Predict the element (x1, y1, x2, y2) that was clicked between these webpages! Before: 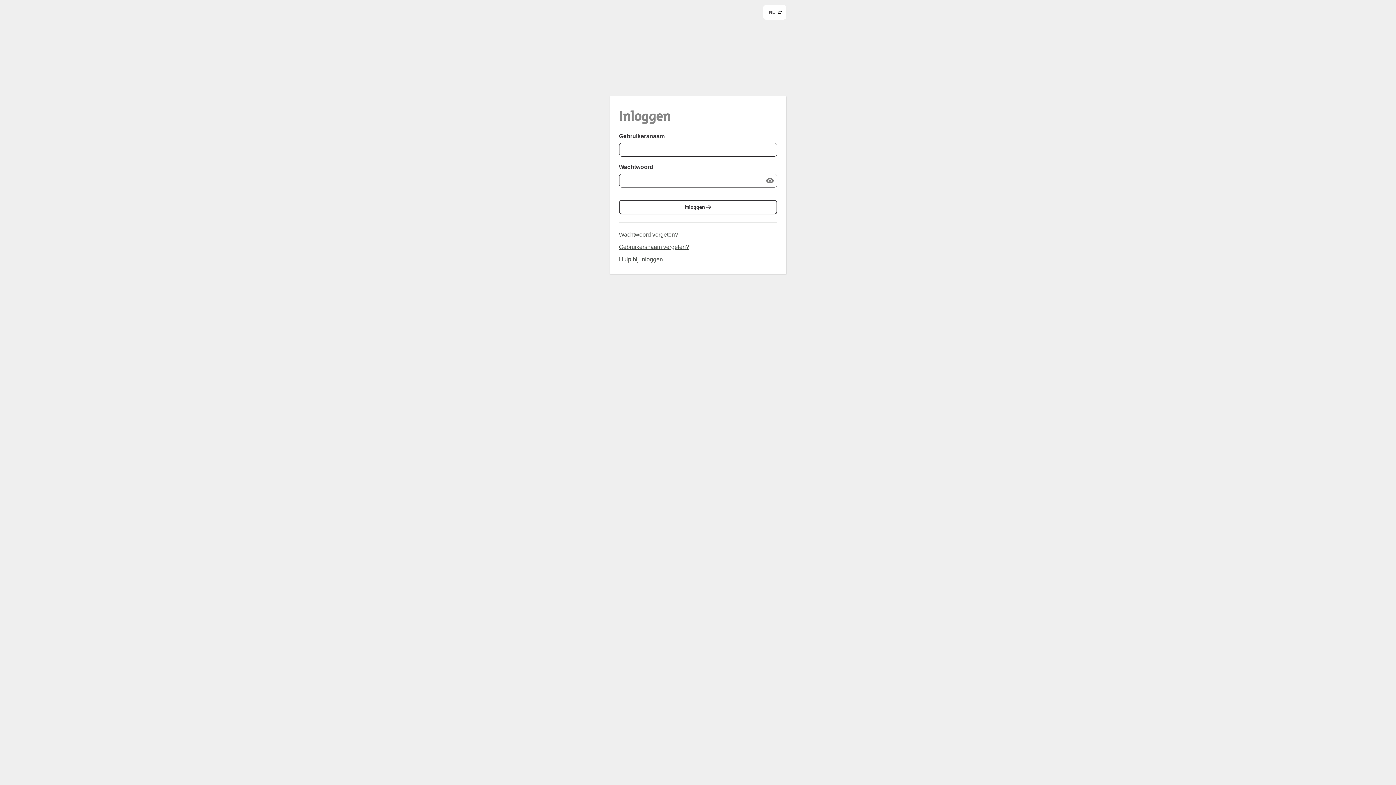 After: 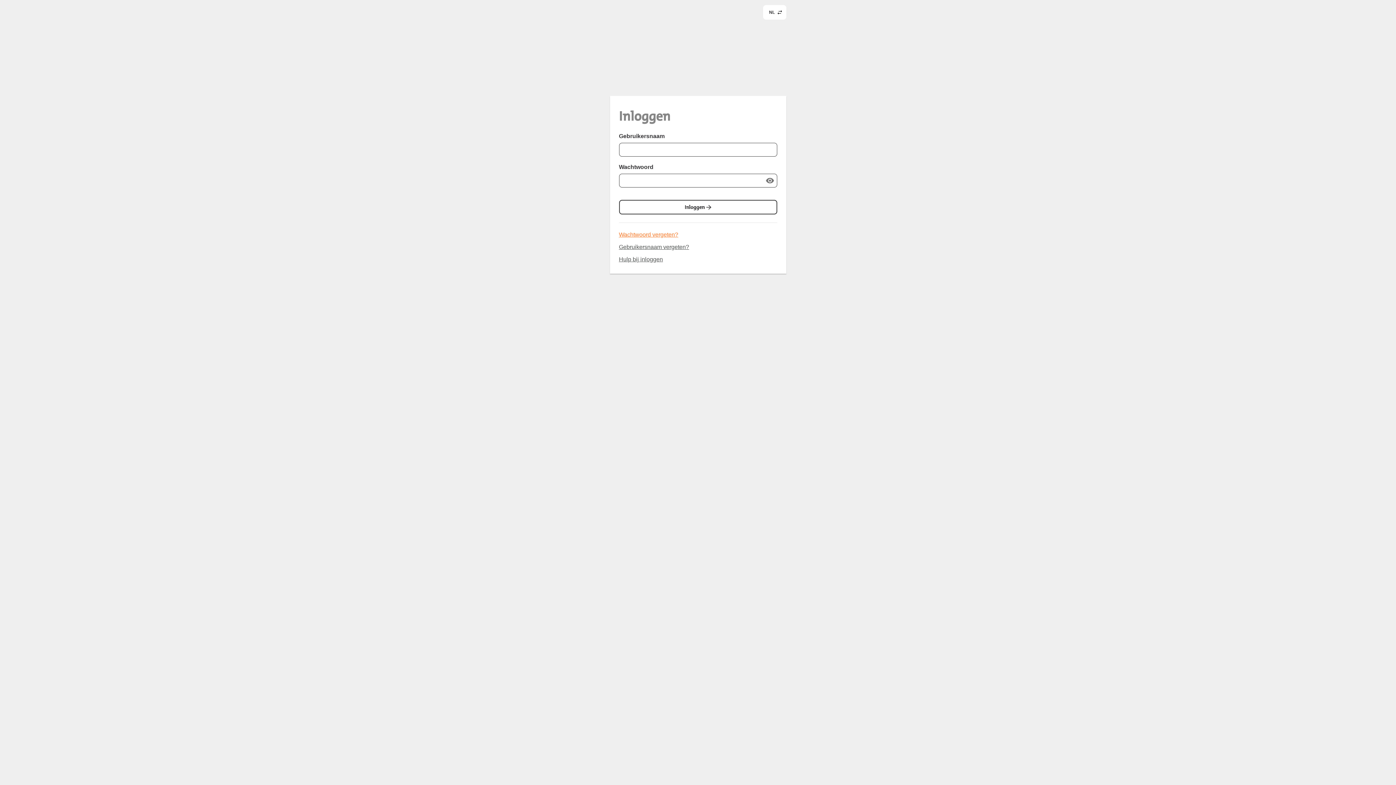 Action: label: Wachtwoord vergeten? bbox: (619, 231, 678, 237)